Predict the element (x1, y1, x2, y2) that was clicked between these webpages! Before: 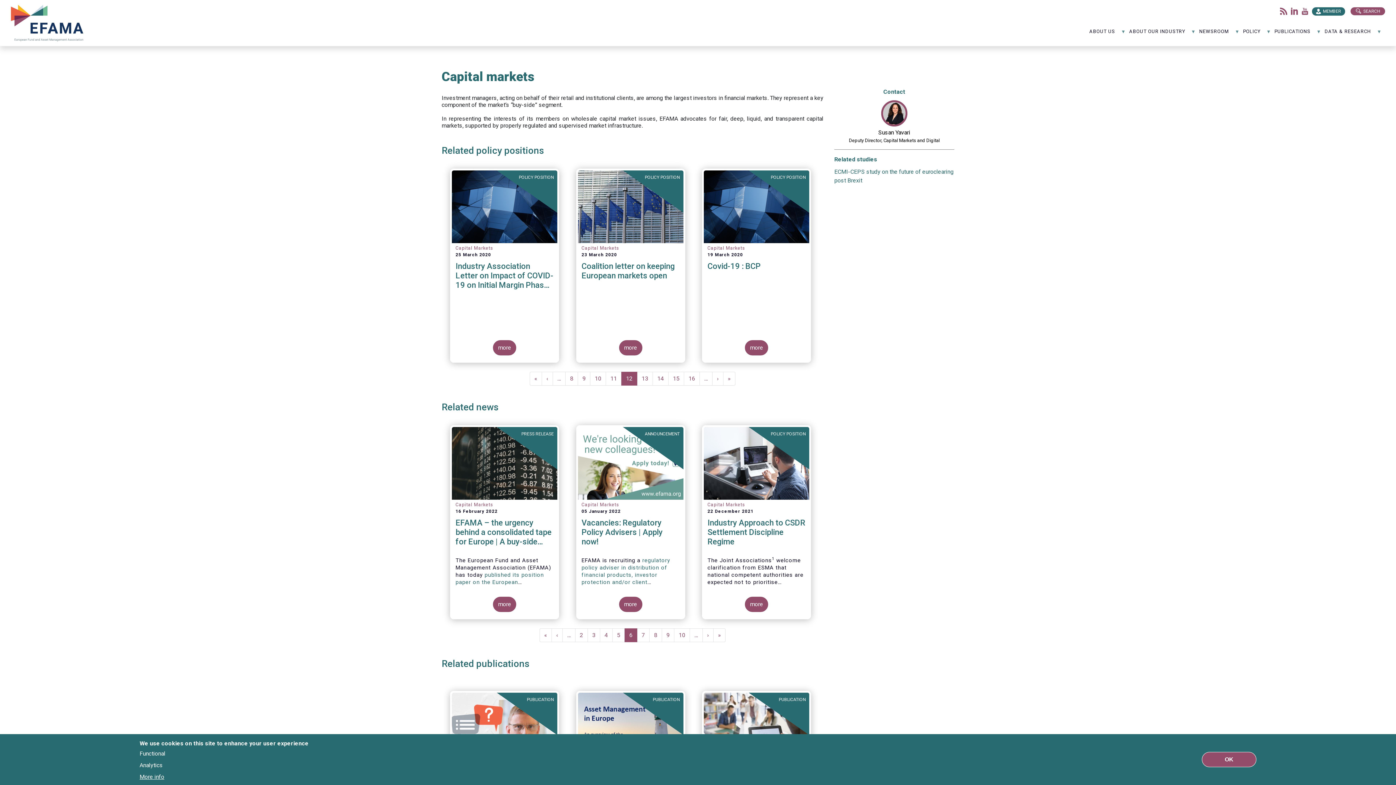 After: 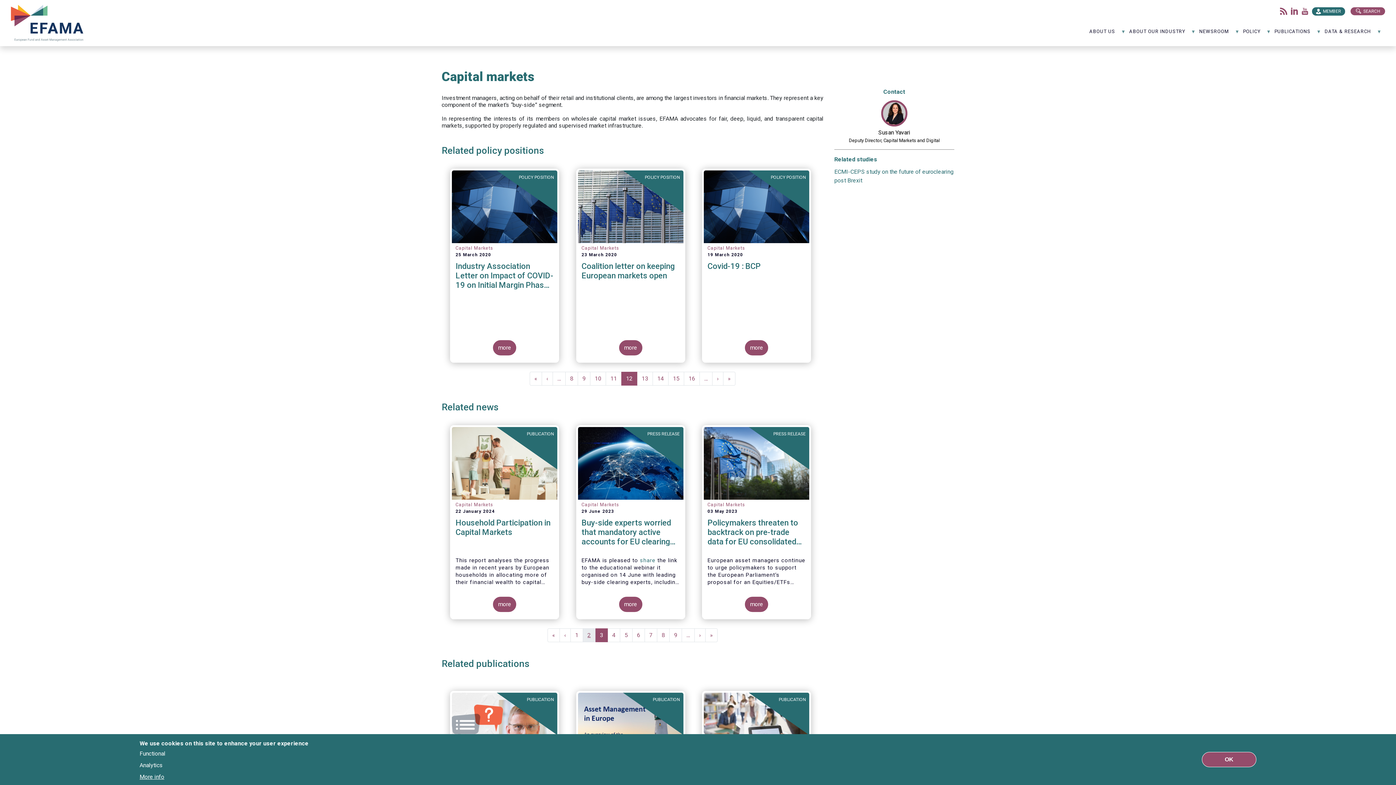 Action: bbox: (587, 628, 600, 642) label: Page
3